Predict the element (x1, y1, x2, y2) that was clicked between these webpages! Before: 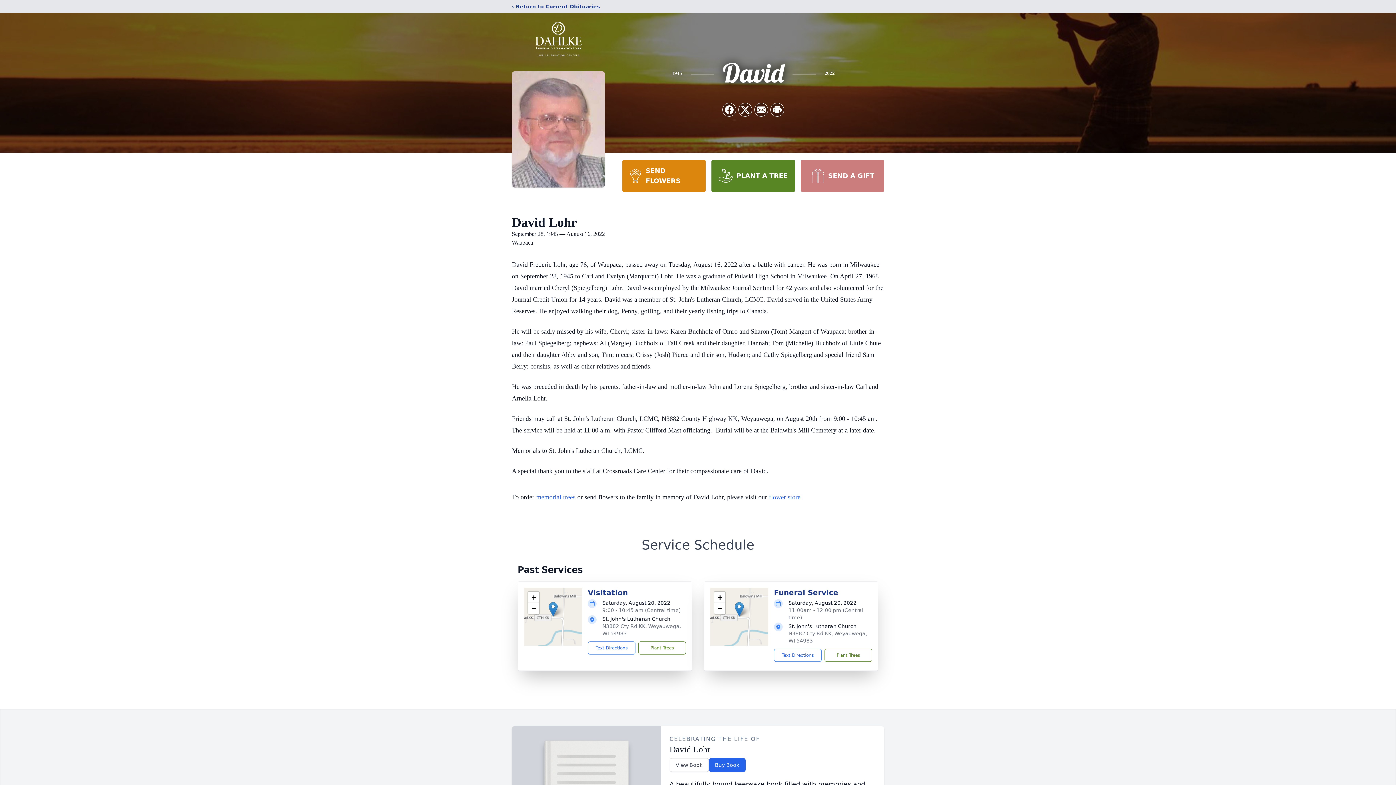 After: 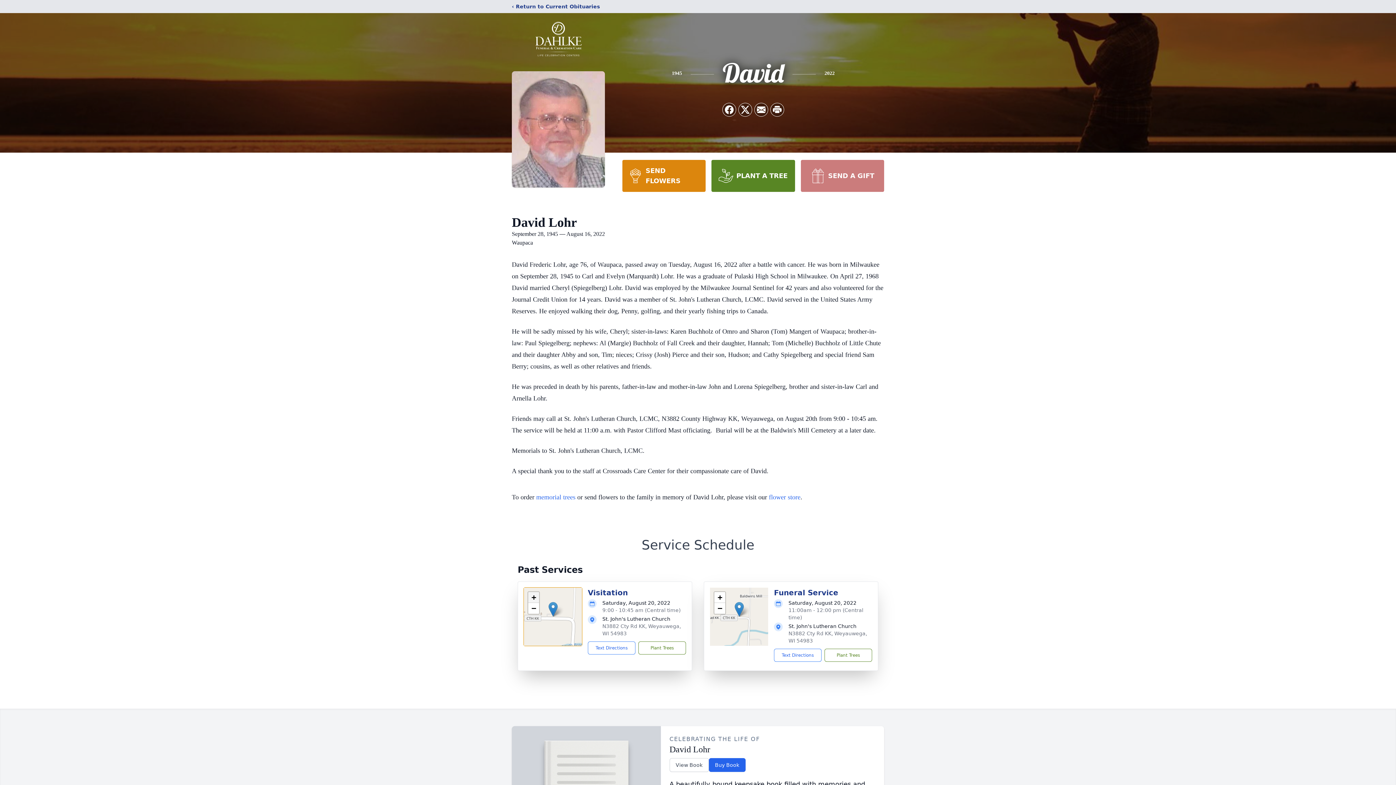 Action: bbox: (528, 592, 539, 603) label: Zoom in